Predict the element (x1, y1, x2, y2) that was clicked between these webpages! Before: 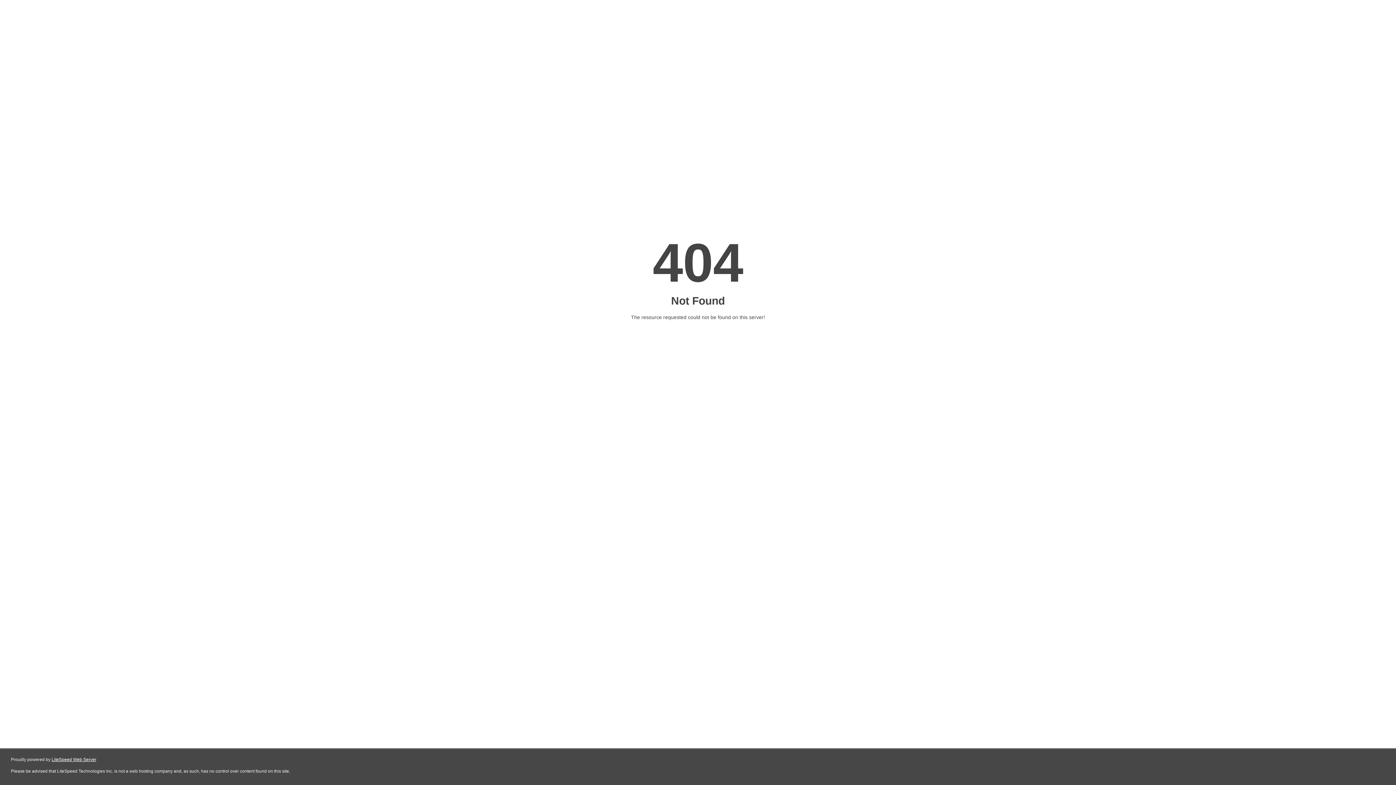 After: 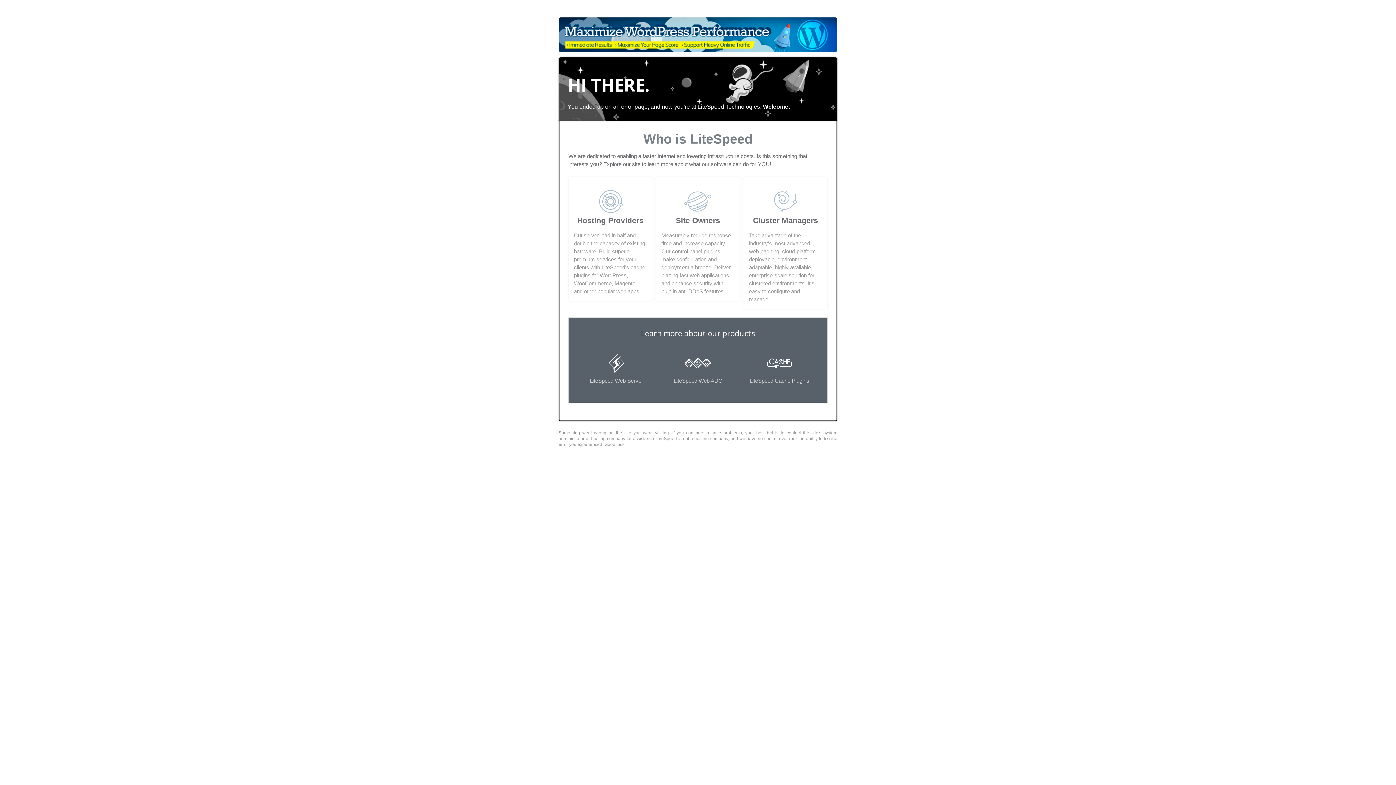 Action: label: LiteSpeed Web Server bbox: (51, 757, 96, 762)